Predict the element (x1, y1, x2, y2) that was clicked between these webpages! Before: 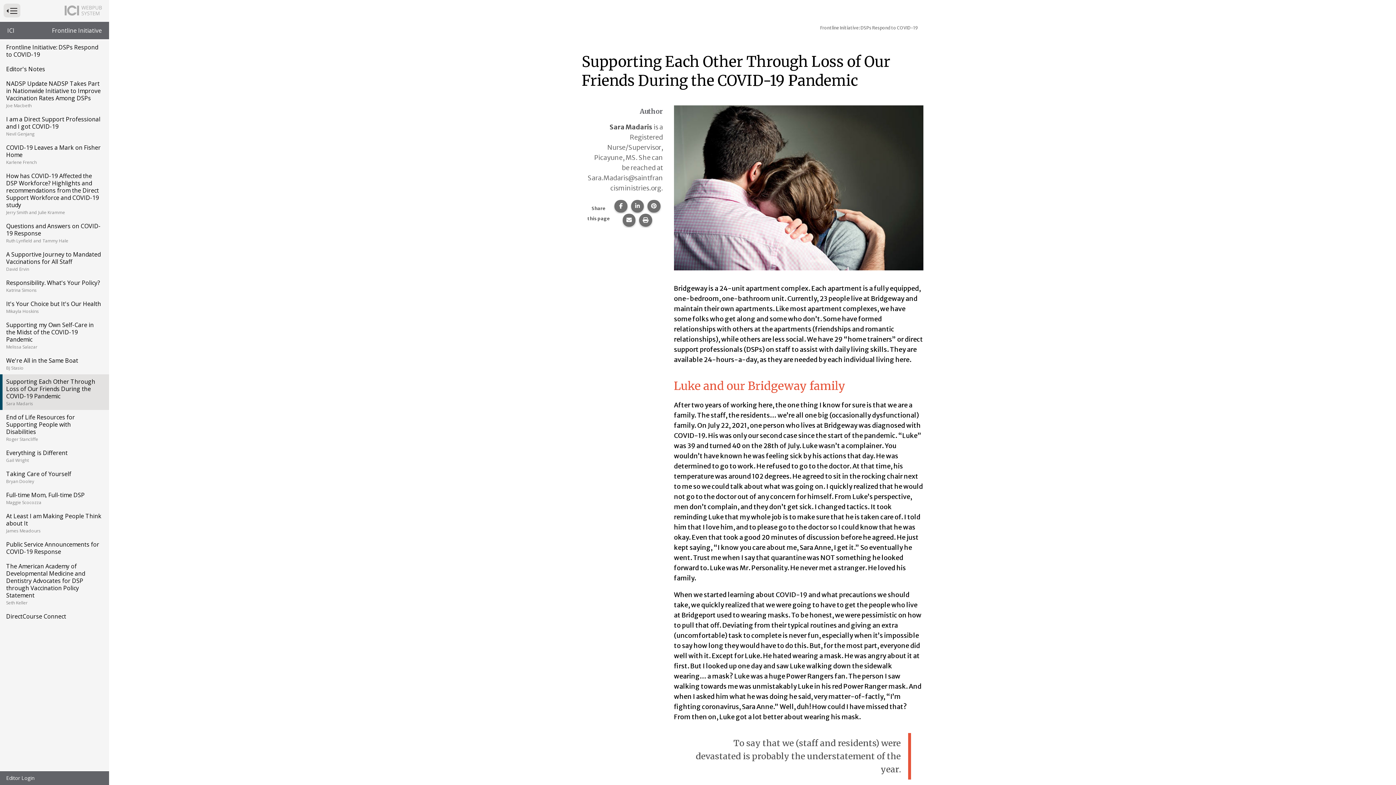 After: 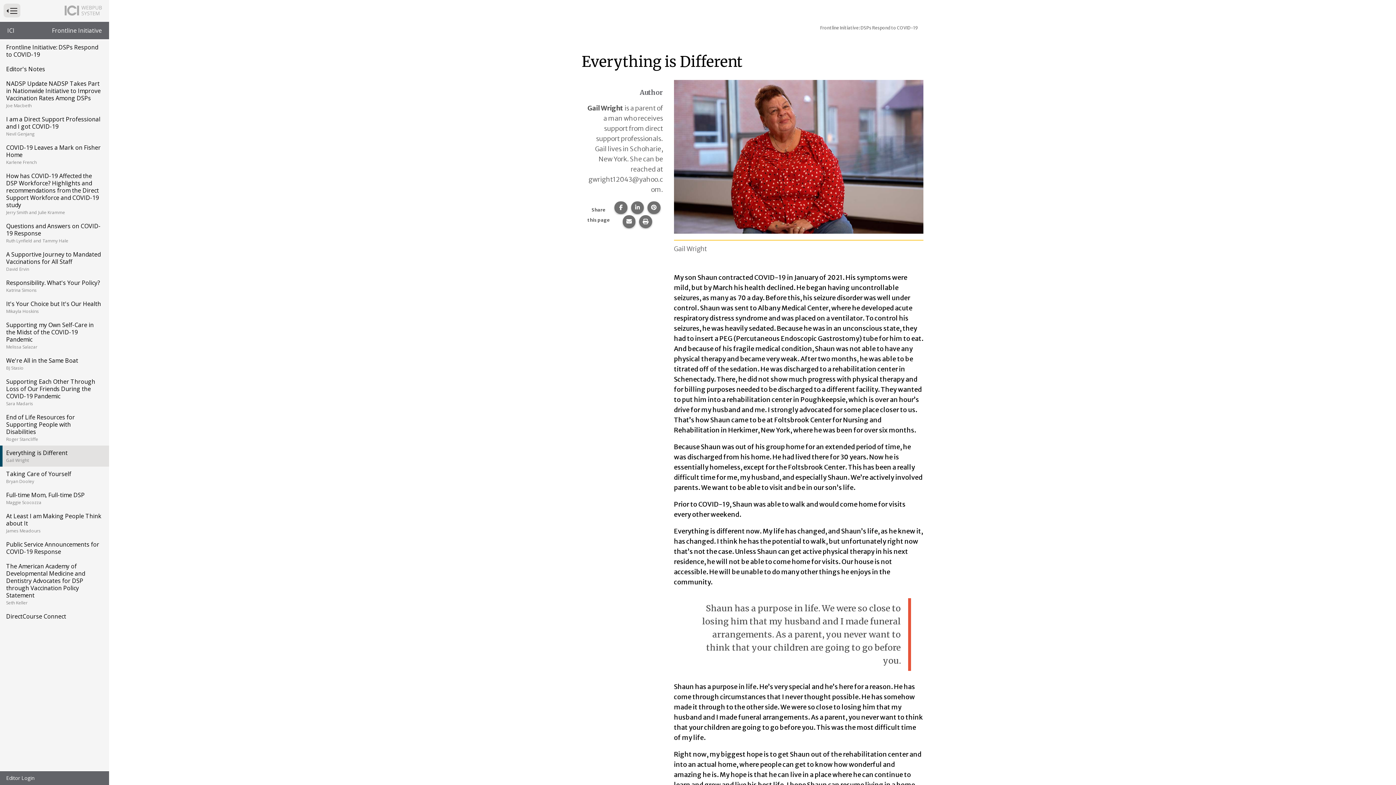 Action: bbox: (0, 445, 109, 466) label: Everything is Different
Gail Wright